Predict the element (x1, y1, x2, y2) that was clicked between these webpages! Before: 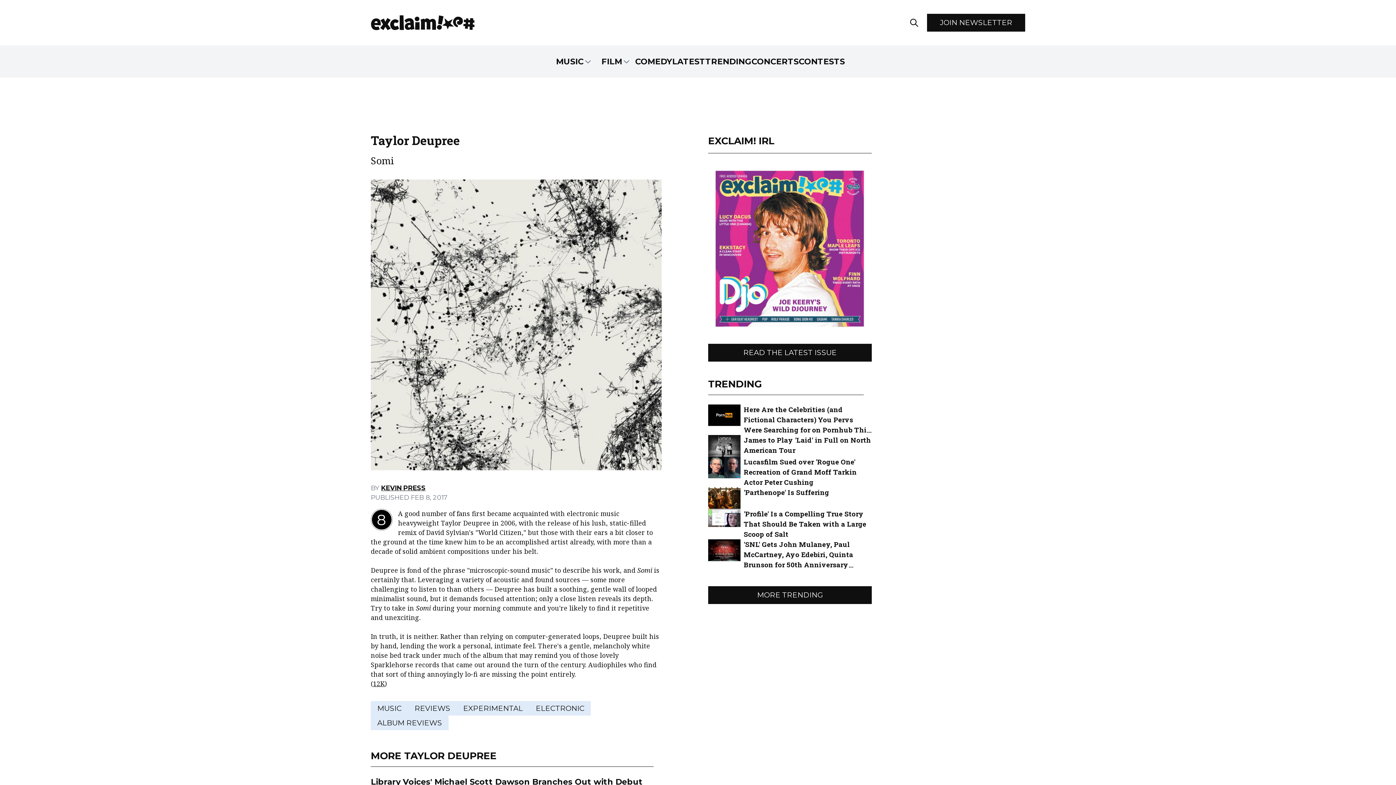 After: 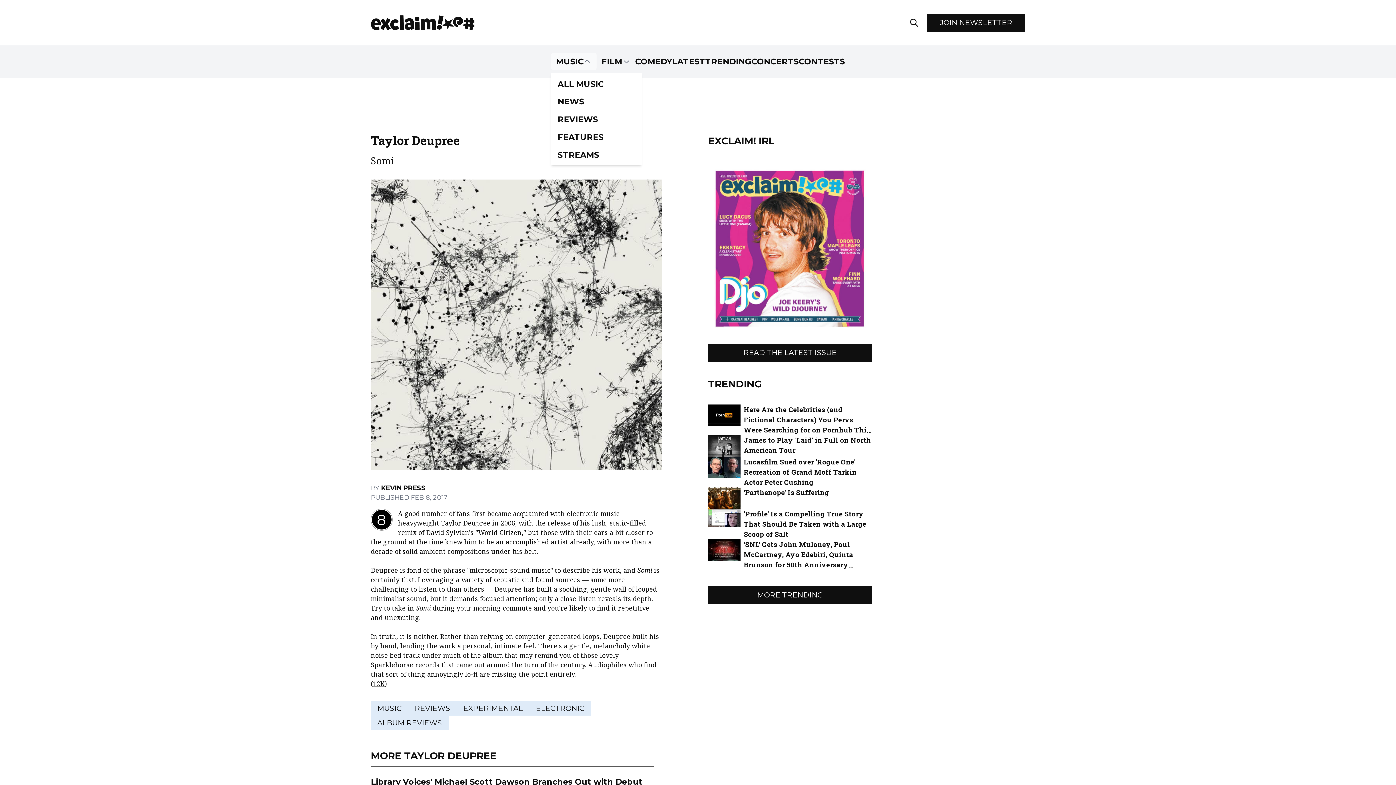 Action: bbox: (551, 52, 596, 70) label: MUSIC